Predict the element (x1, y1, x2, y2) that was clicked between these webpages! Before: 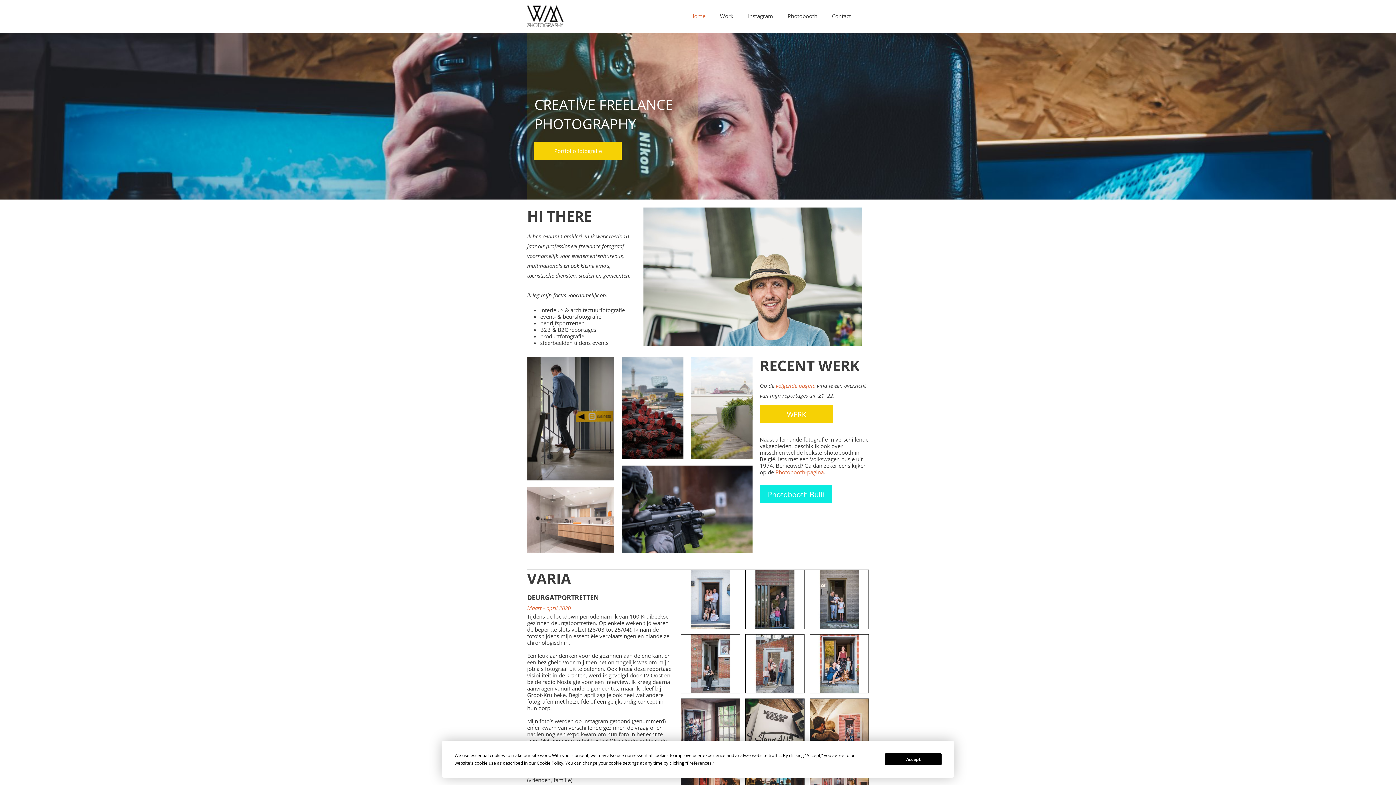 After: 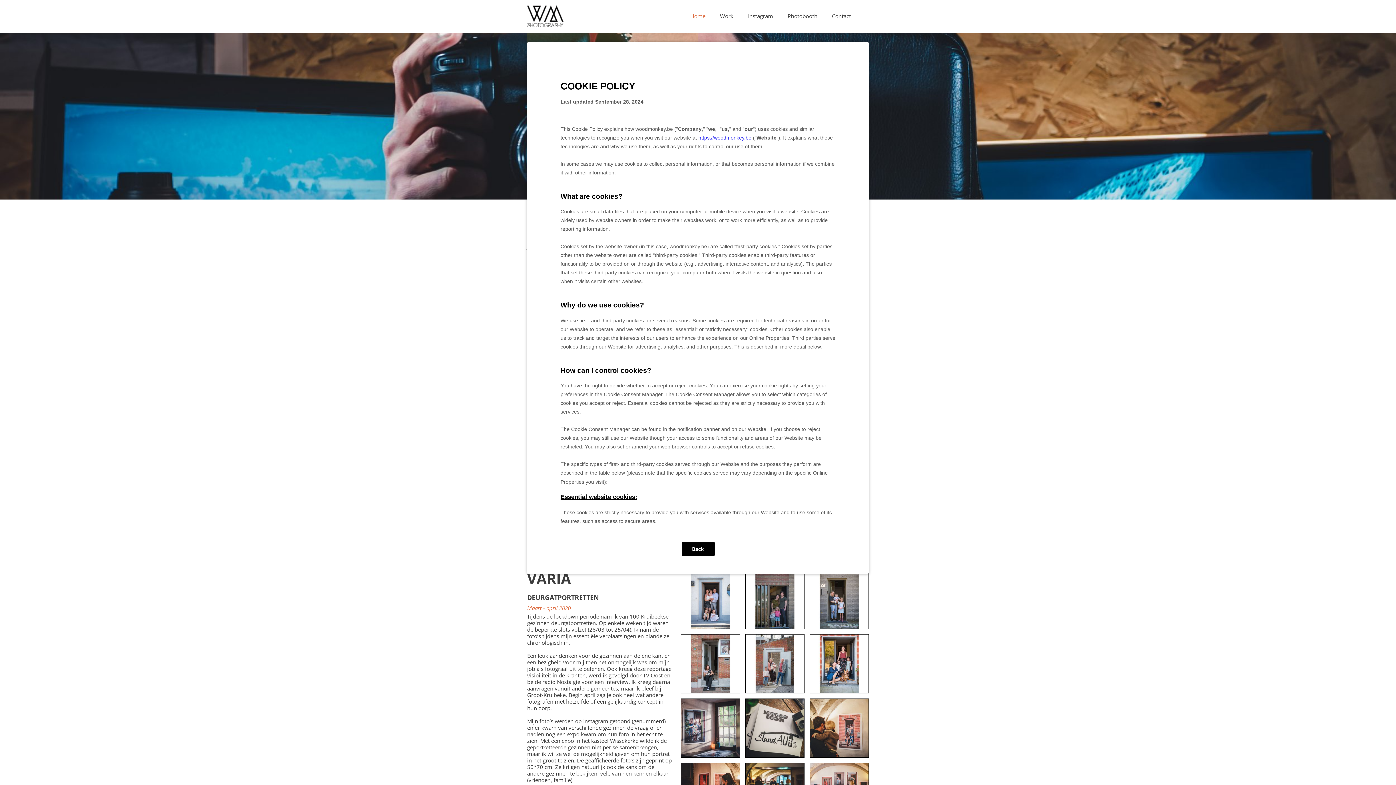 Action: label: Cookie Policy bbox: (536, 760, 563, 766)